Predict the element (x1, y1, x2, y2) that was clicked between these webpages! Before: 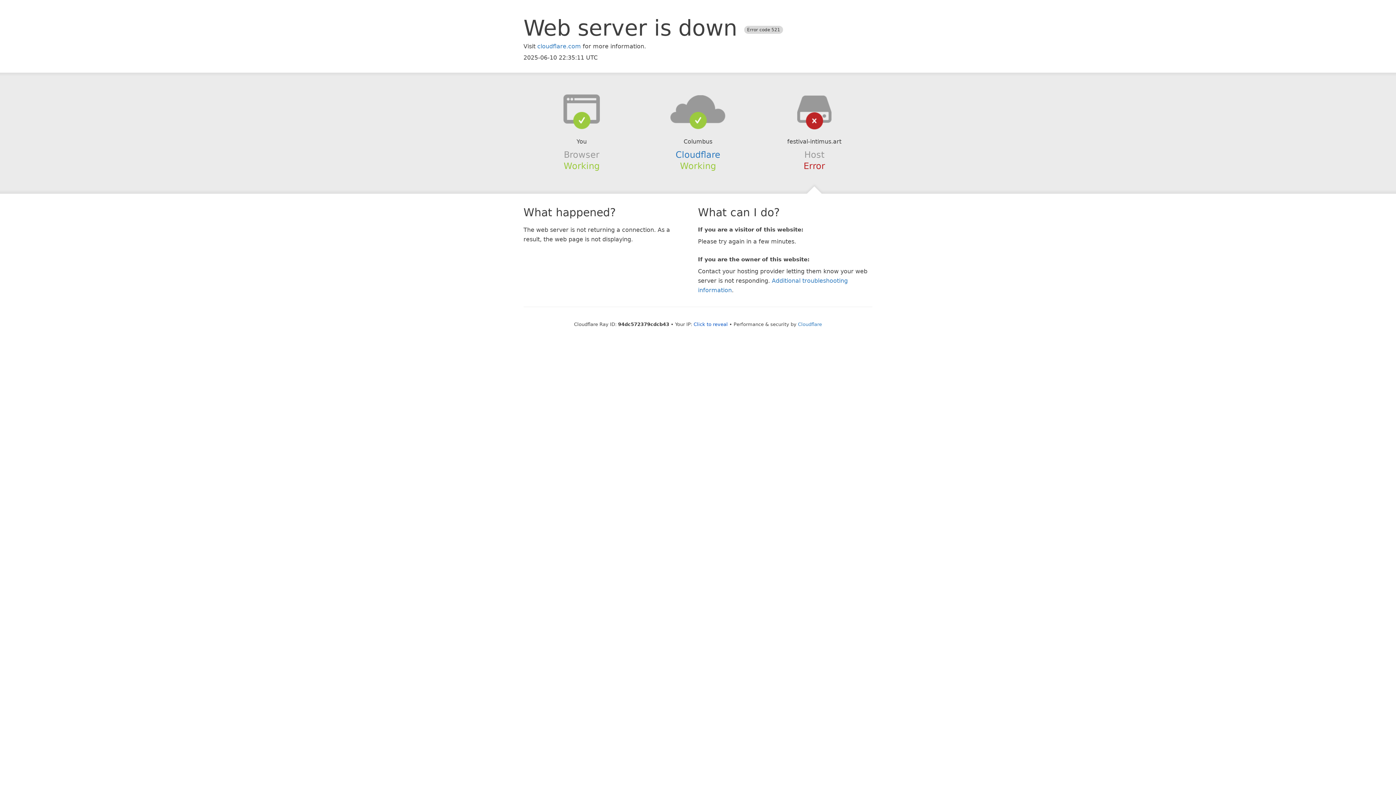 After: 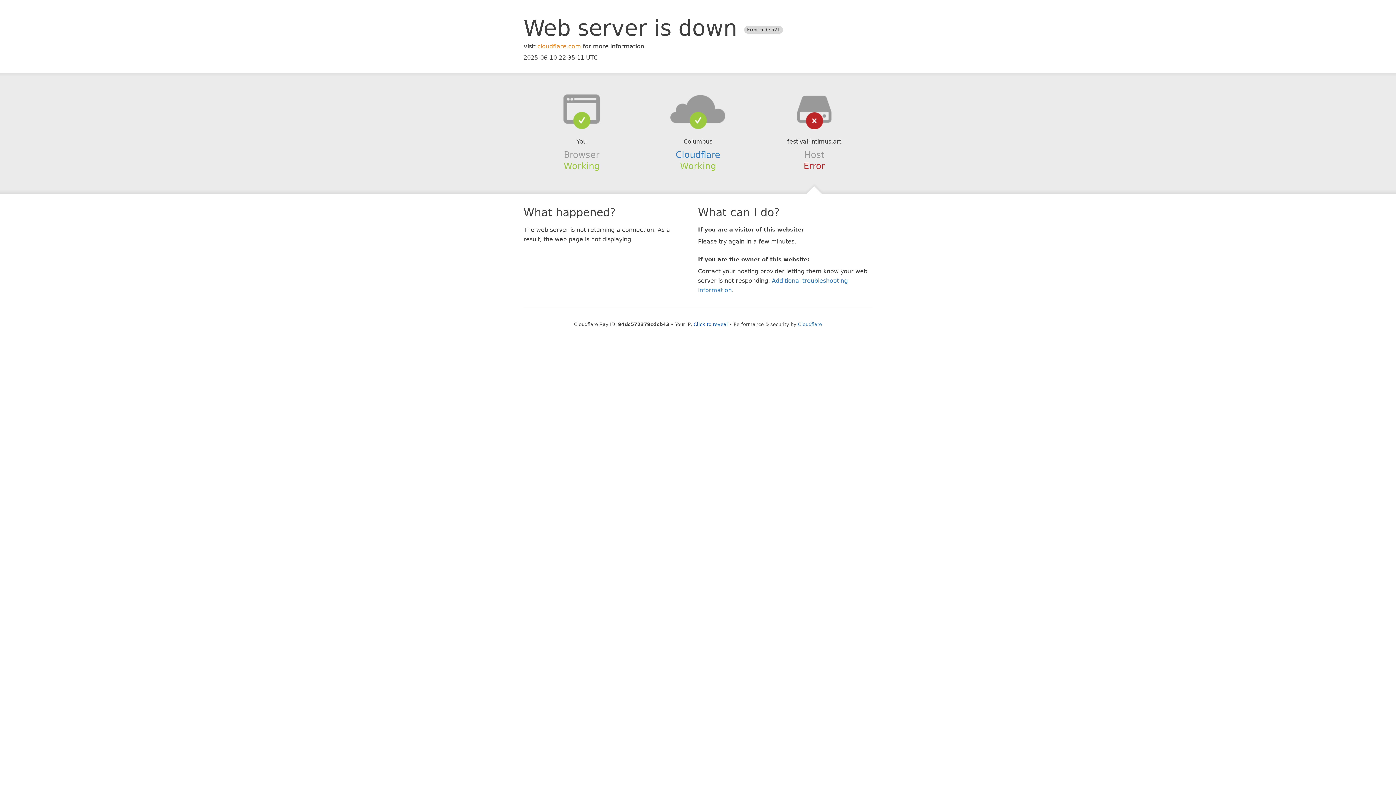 Action: bbox: (537, 42, 581, 49) label: cloudflare.com